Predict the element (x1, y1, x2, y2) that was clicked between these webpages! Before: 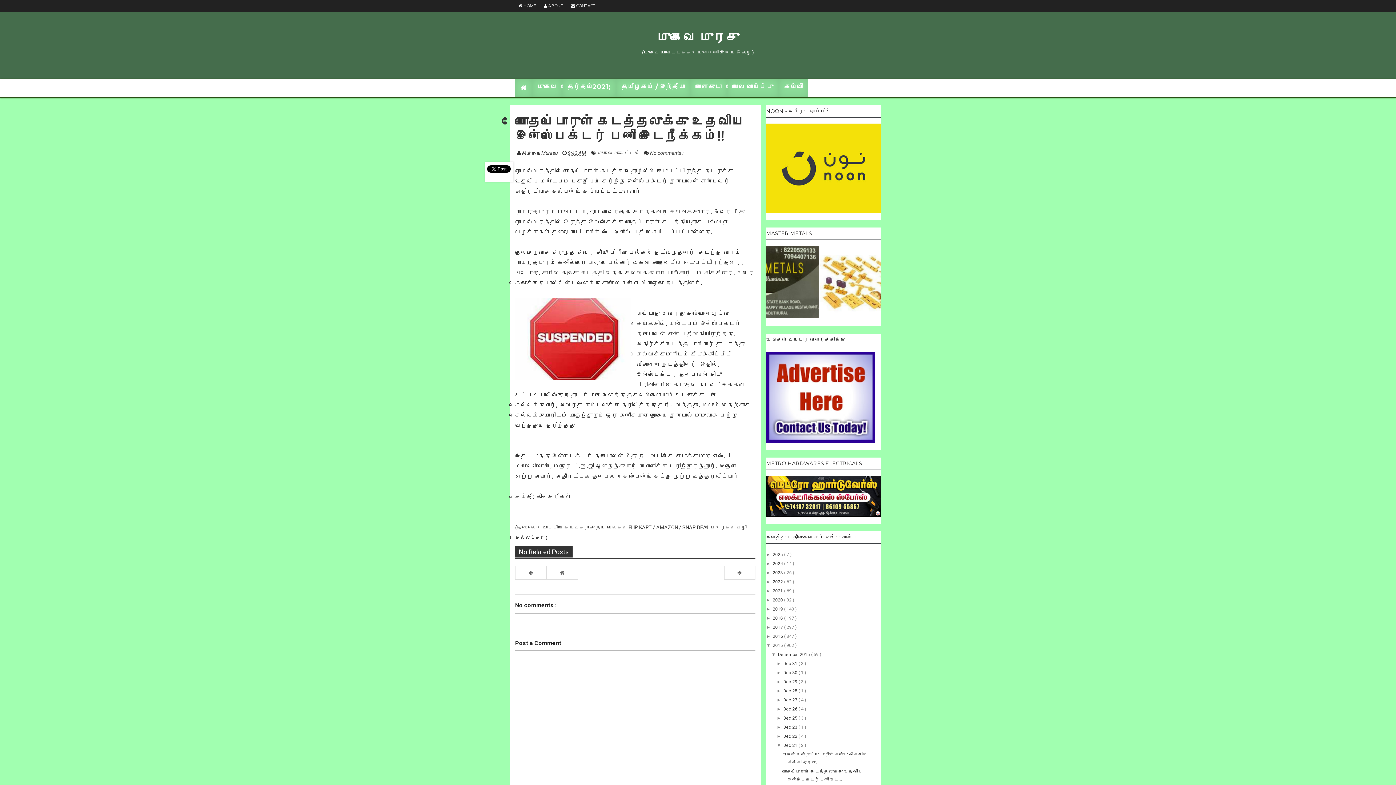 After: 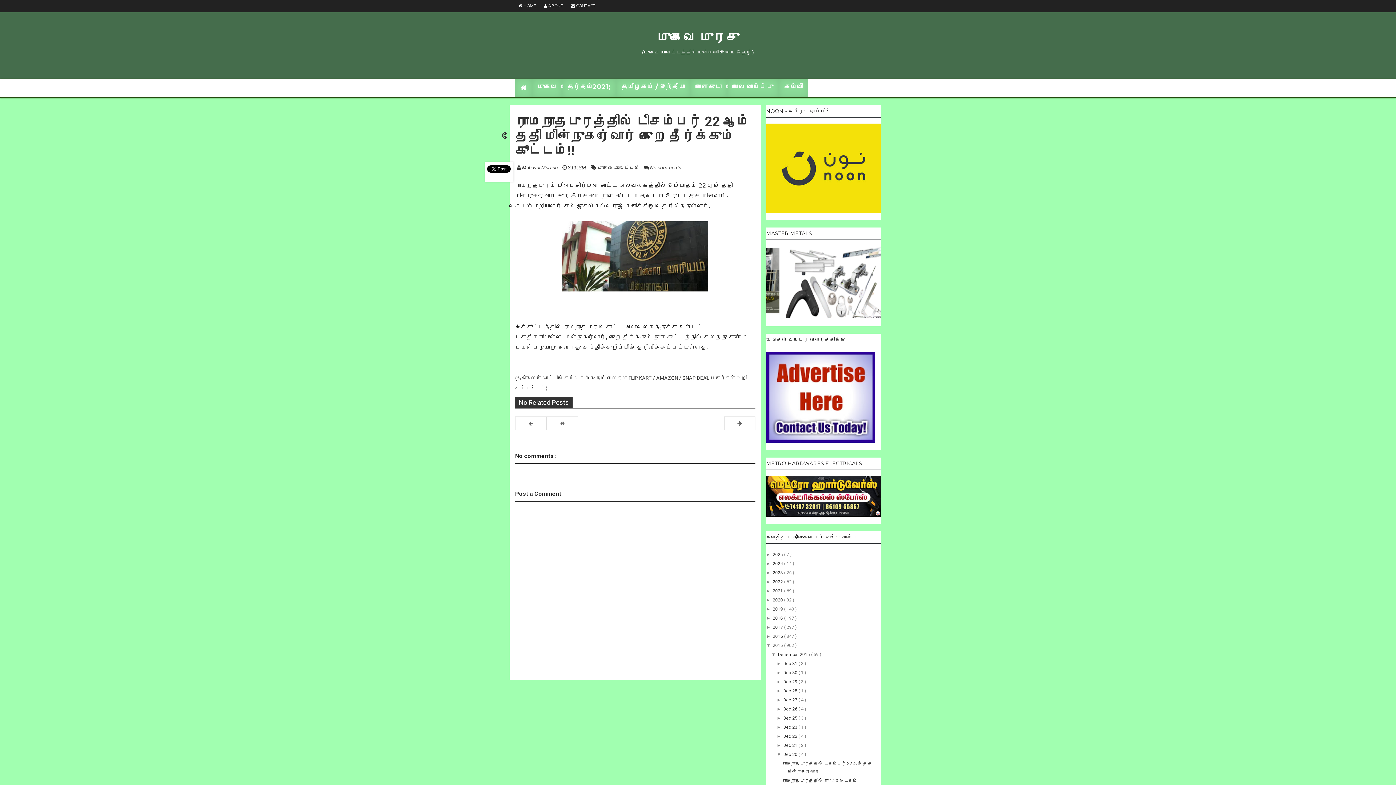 Action: bbox: (724, 566, 755, 580)